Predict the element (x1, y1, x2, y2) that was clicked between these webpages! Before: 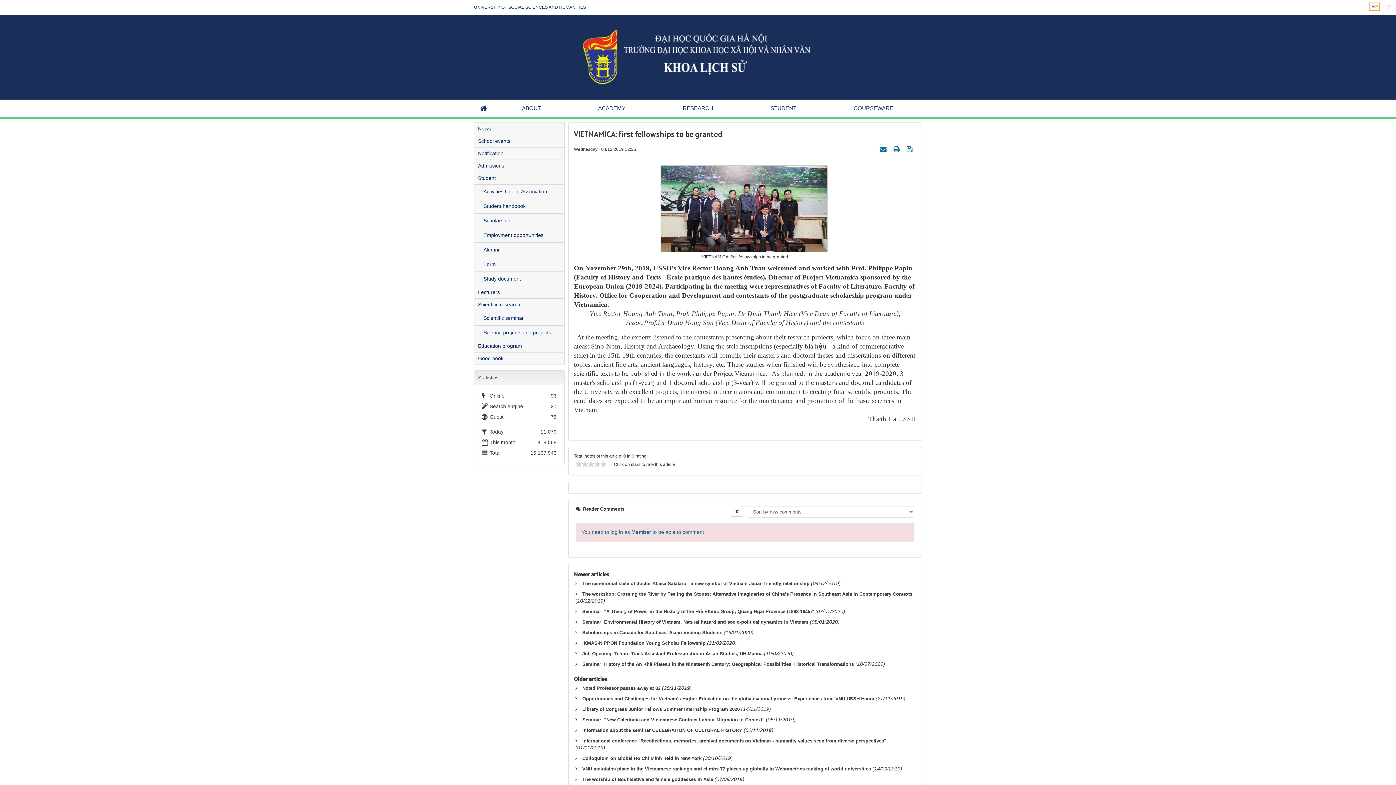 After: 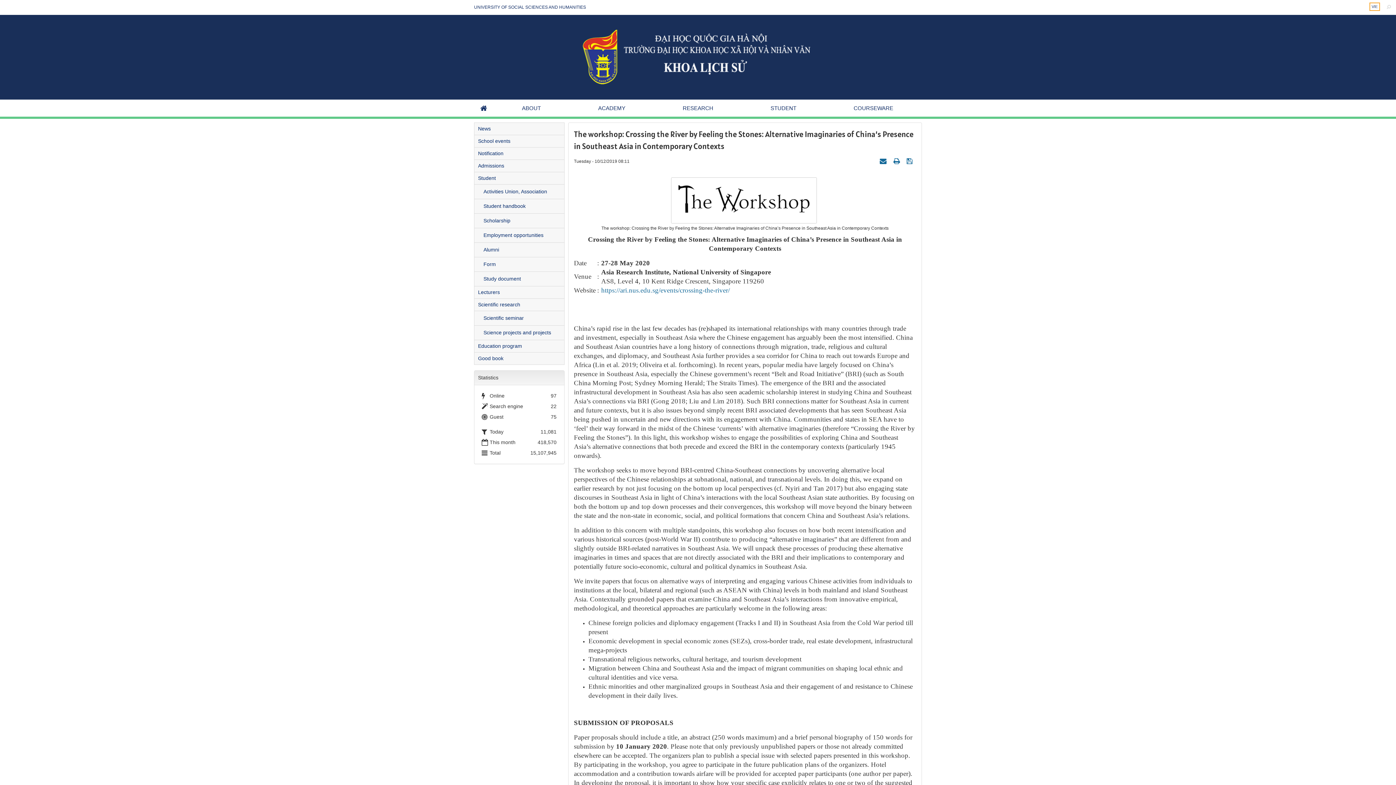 Action: label: The workshop: Crossing the River by Feeling the Stones: Alternative Imaginaries of China’s Presence in Southeast Asia in Contemporary Contexts bbox: (580, 591, 912, 597)